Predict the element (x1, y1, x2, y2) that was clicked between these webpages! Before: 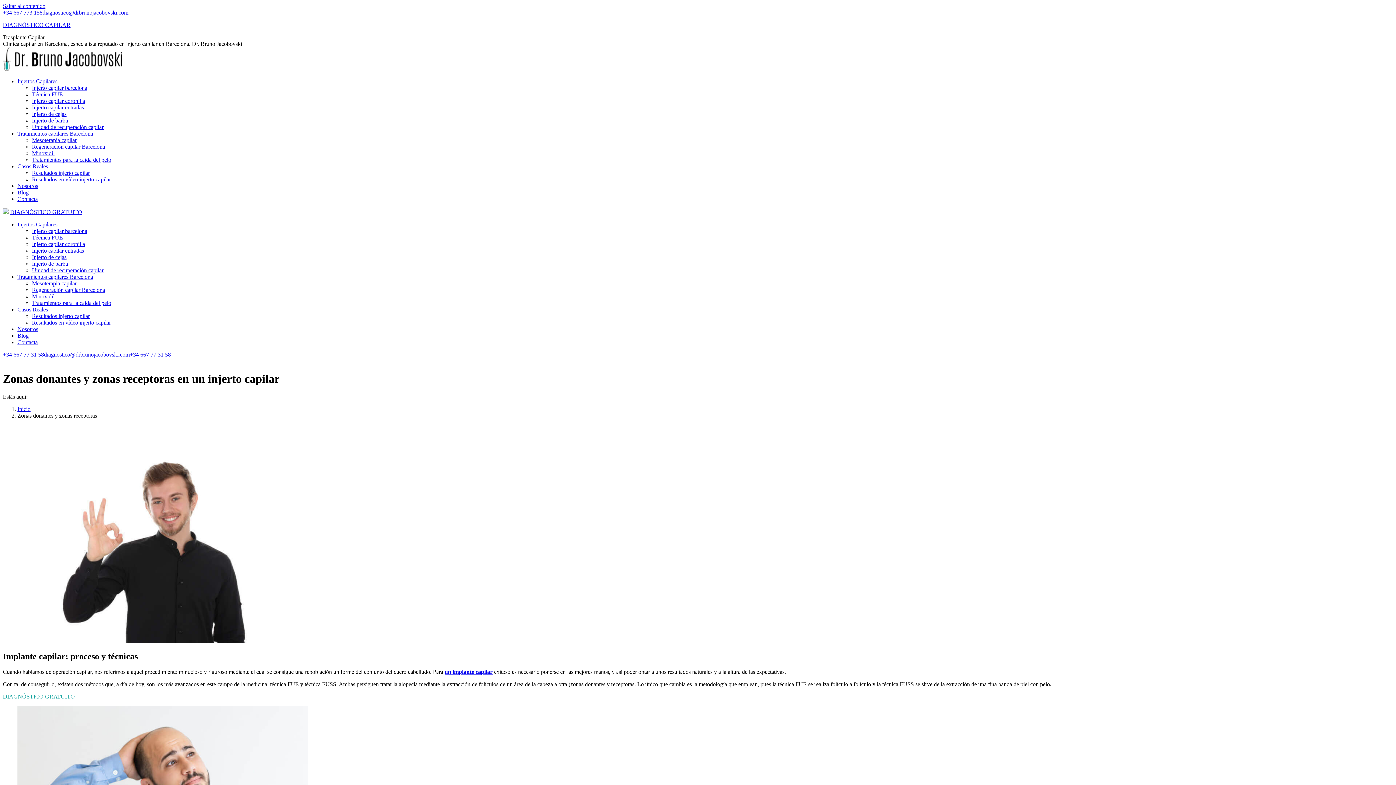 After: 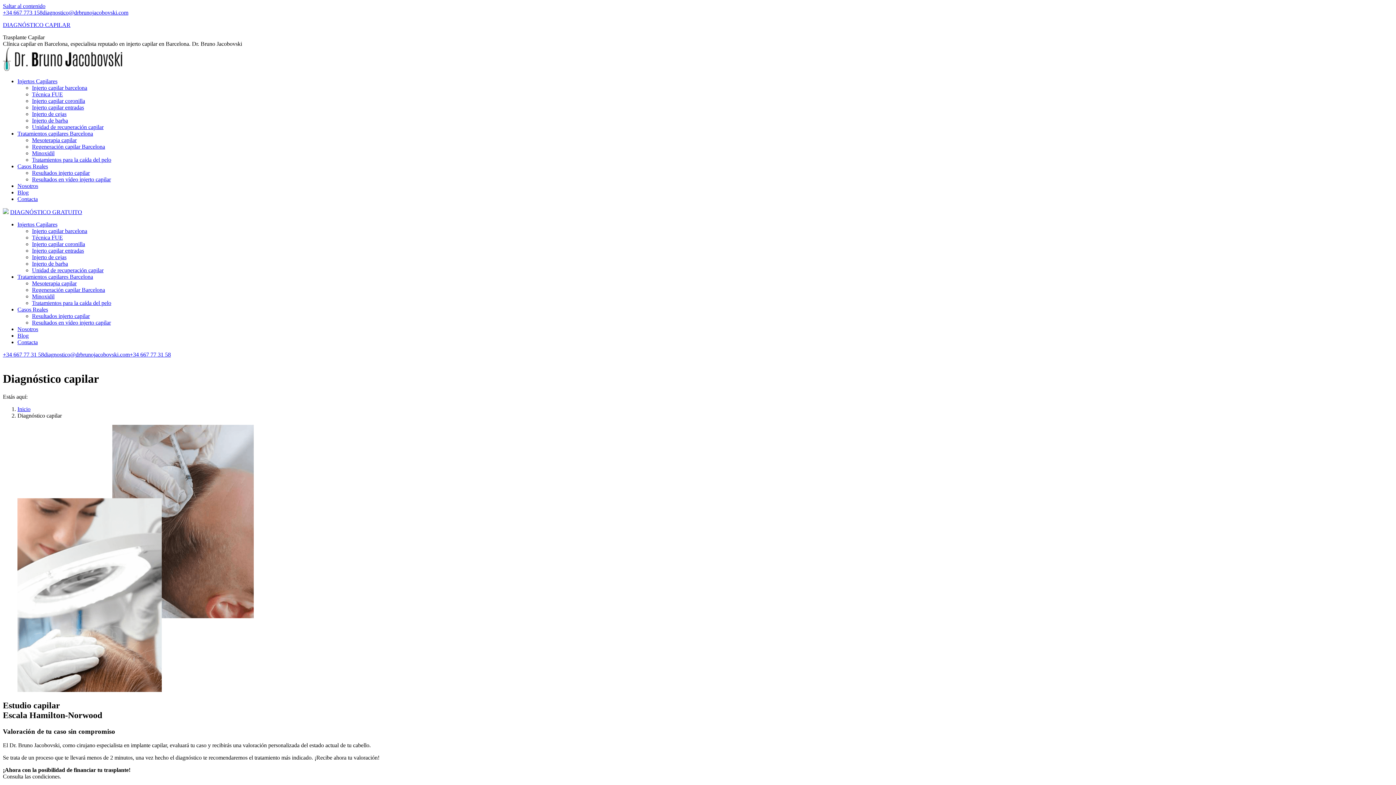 Action: label: DIAGNÓSTICO GRATUITO bbox: (2, 693, 74, 699)